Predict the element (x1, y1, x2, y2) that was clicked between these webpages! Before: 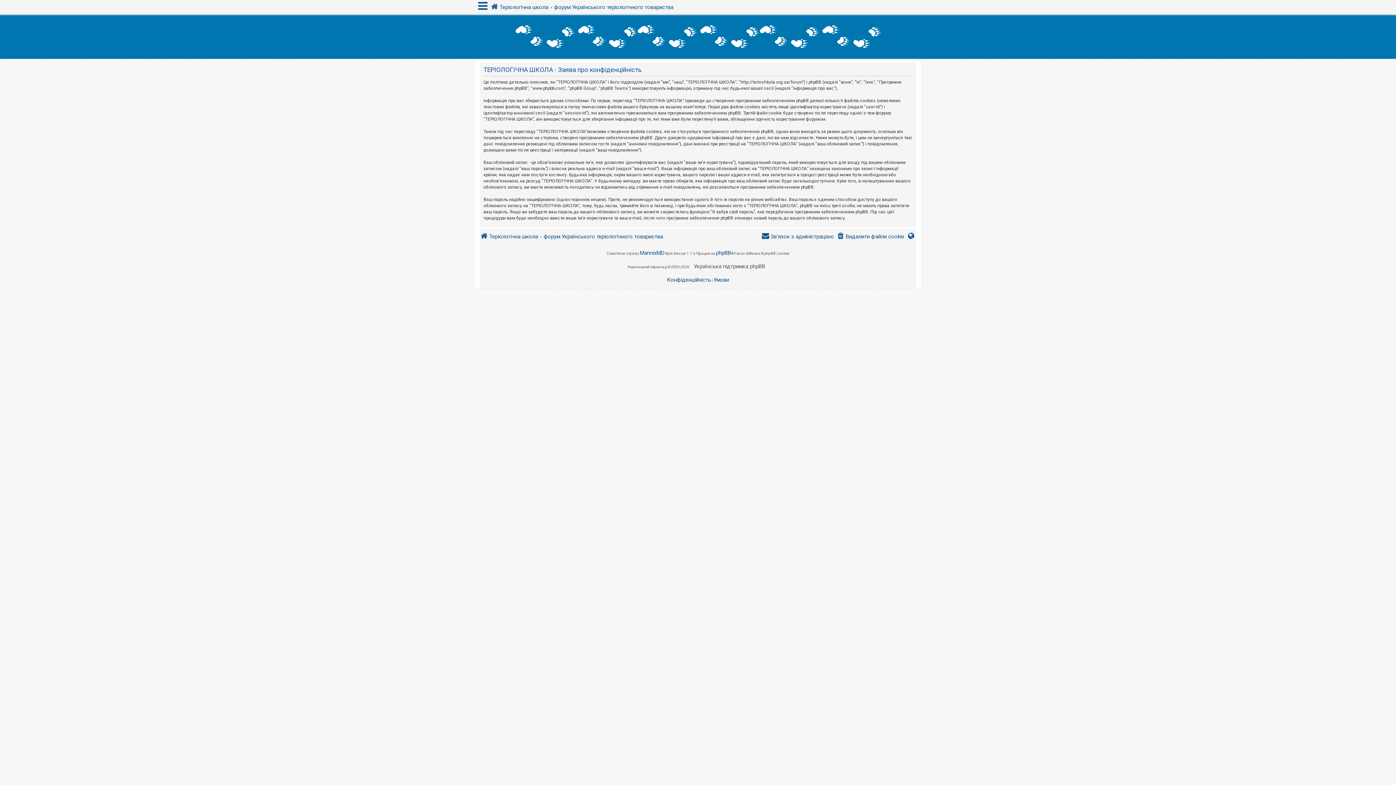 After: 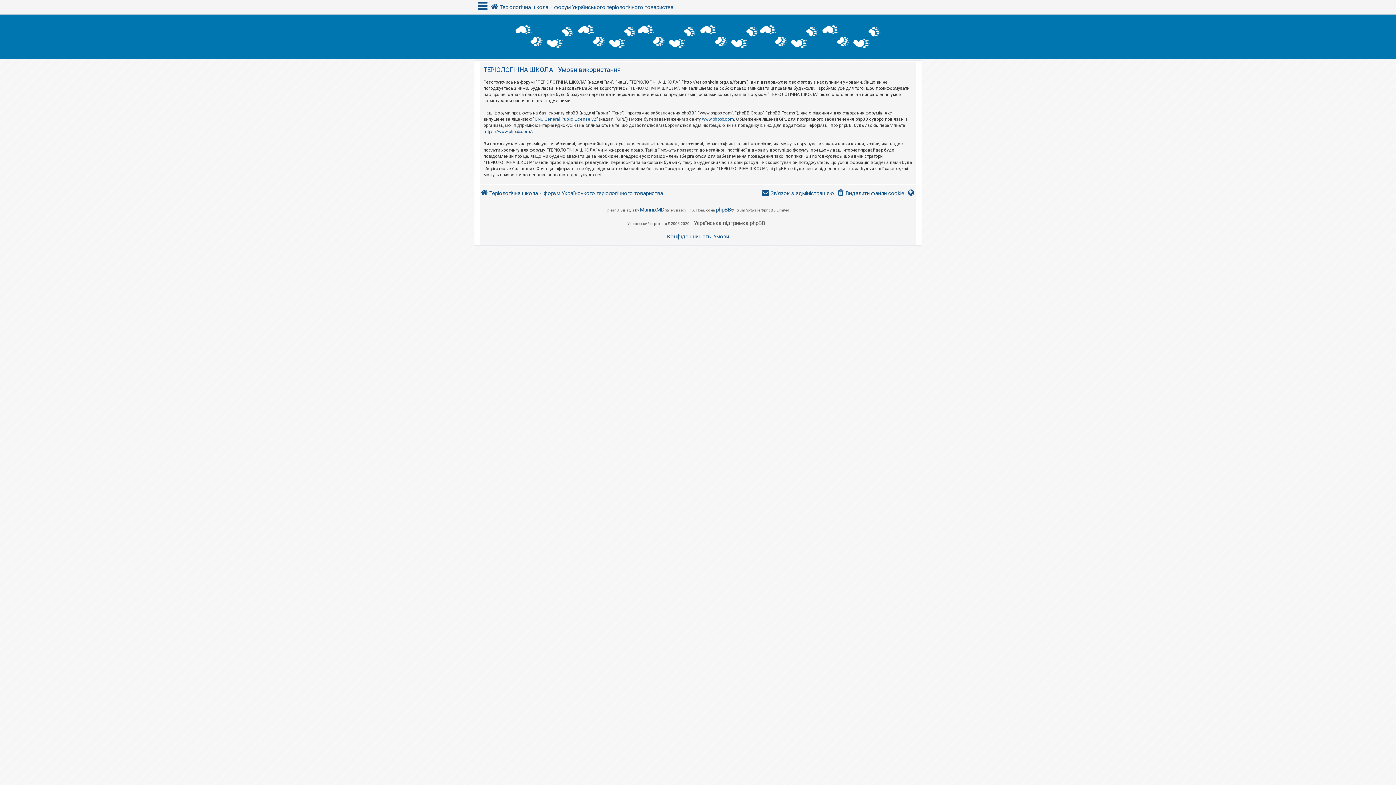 Action: bbox: (713, 275, 729, 285) label: Умови